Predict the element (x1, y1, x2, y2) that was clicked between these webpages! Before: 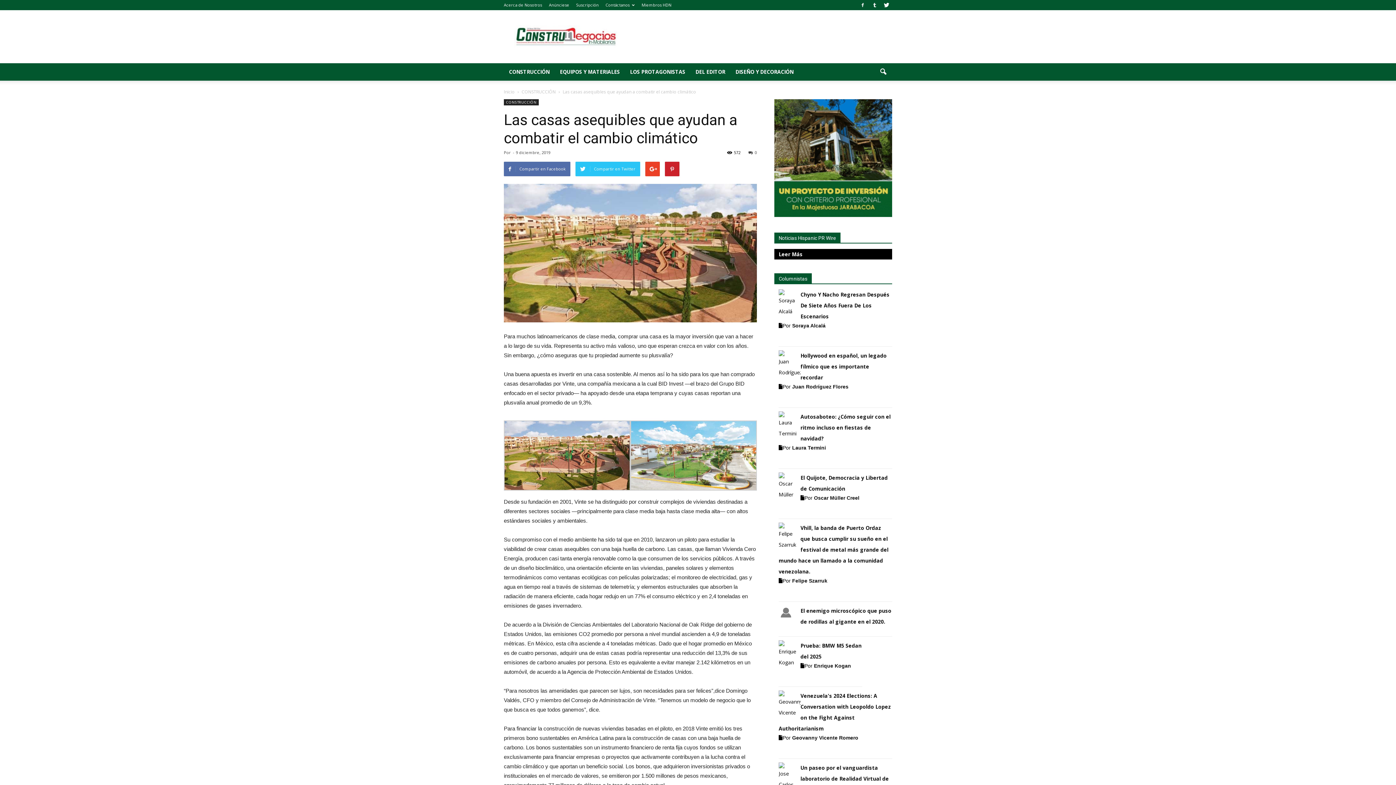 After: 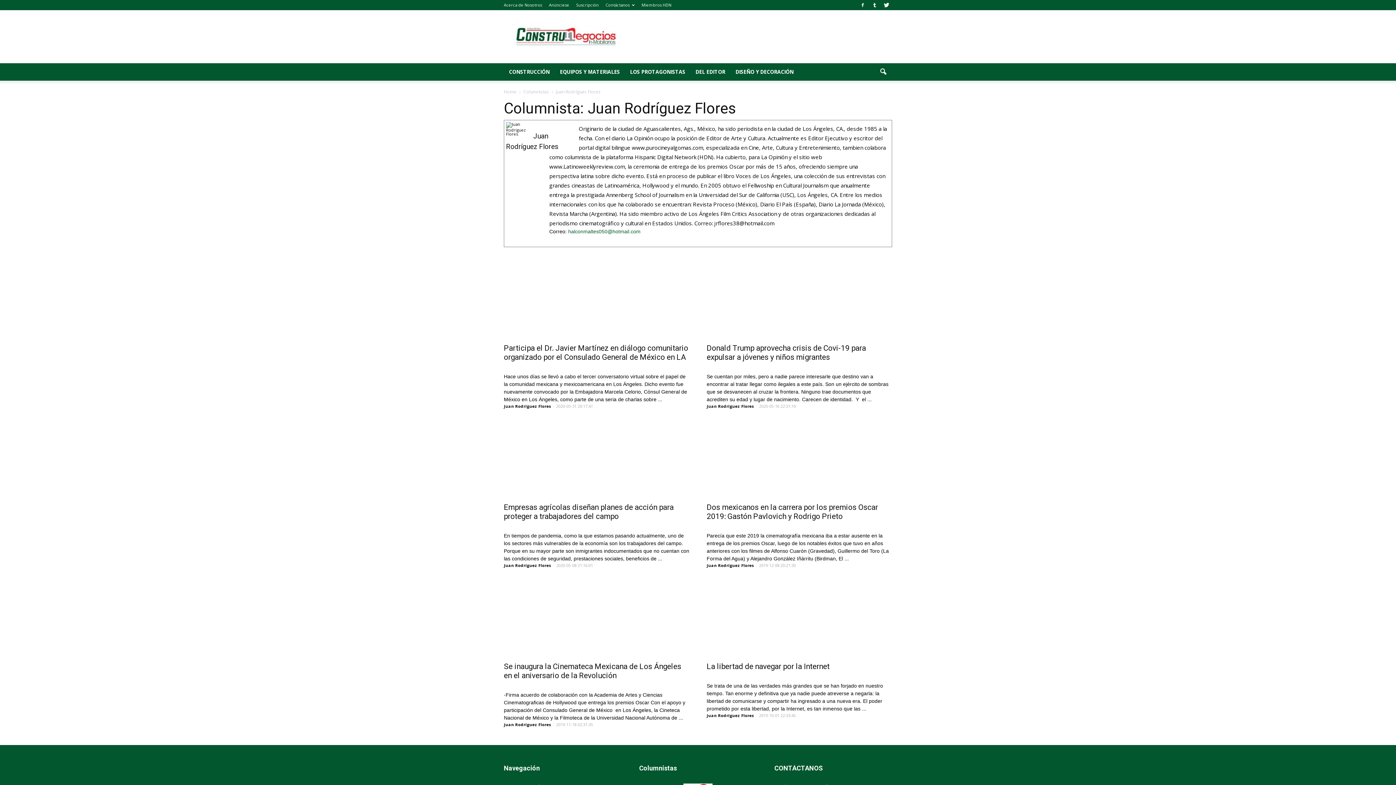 Action: label: Juan Rodríguez Flores bbox: (792, 384, 848, 389)